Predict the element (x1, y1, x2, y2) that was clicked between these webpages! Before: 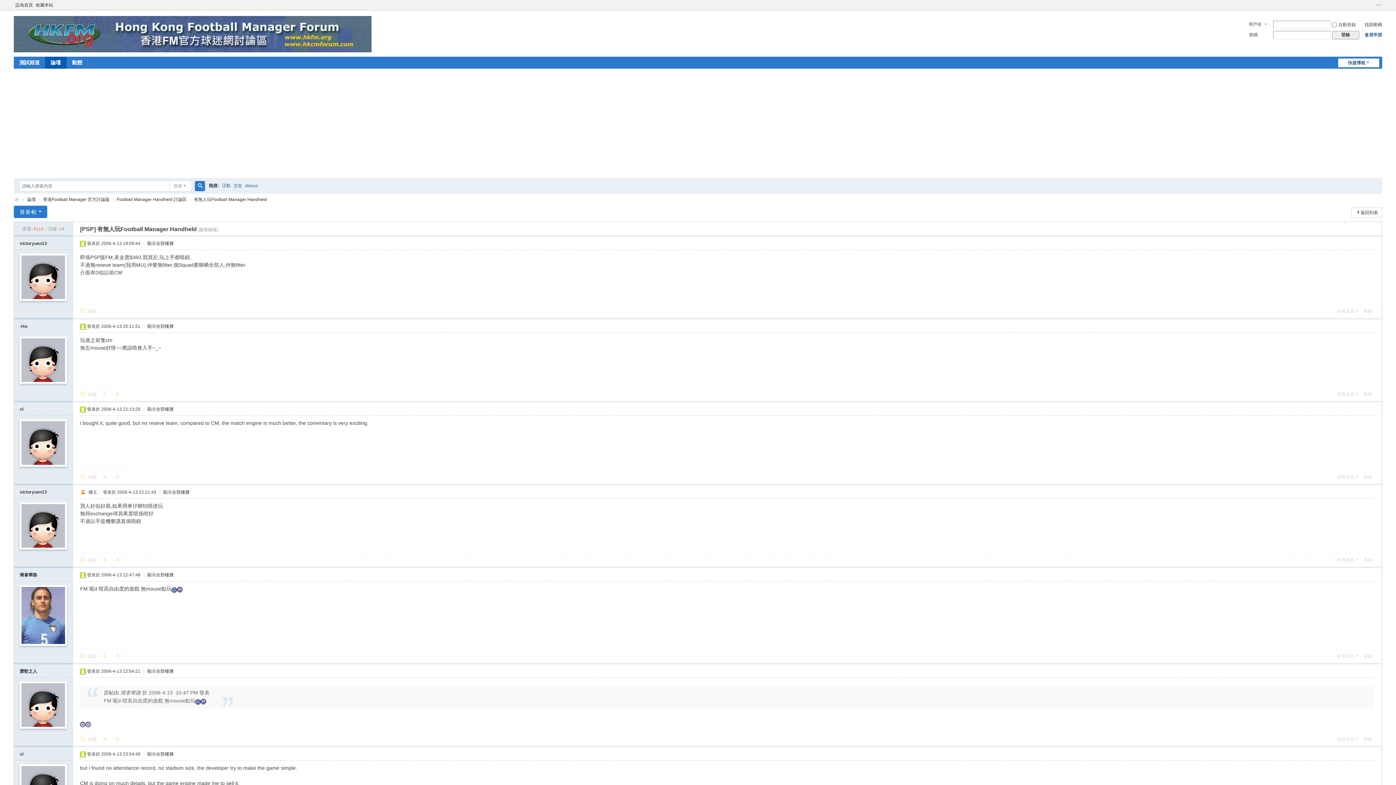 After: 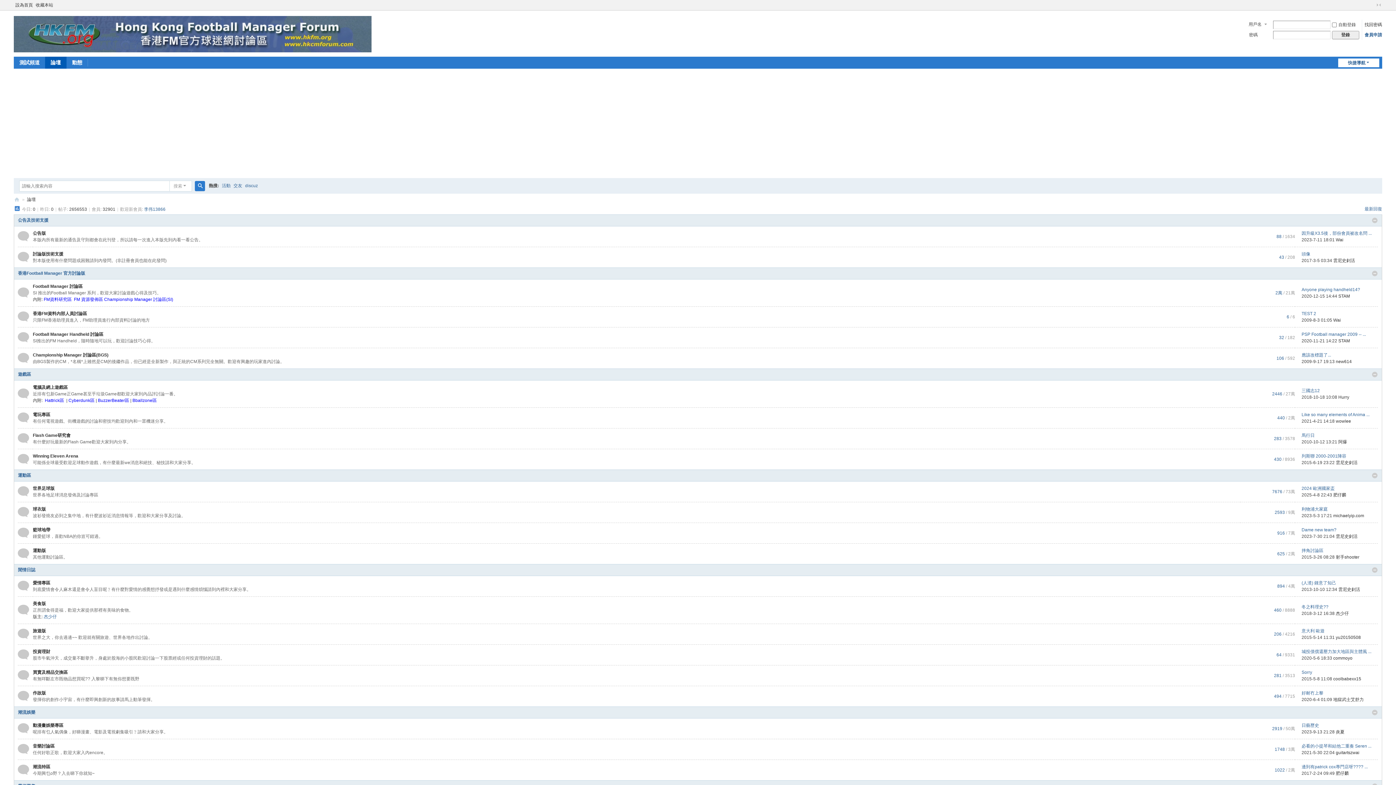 Action: bbox: (13, 194, 19, 205) label: Football Manager &amp;amp;amp;amp;amp; Championship Manager, HKCM Forum 香港FM &amp;amp;amp;amp;amp; CM官方球迷網討論區